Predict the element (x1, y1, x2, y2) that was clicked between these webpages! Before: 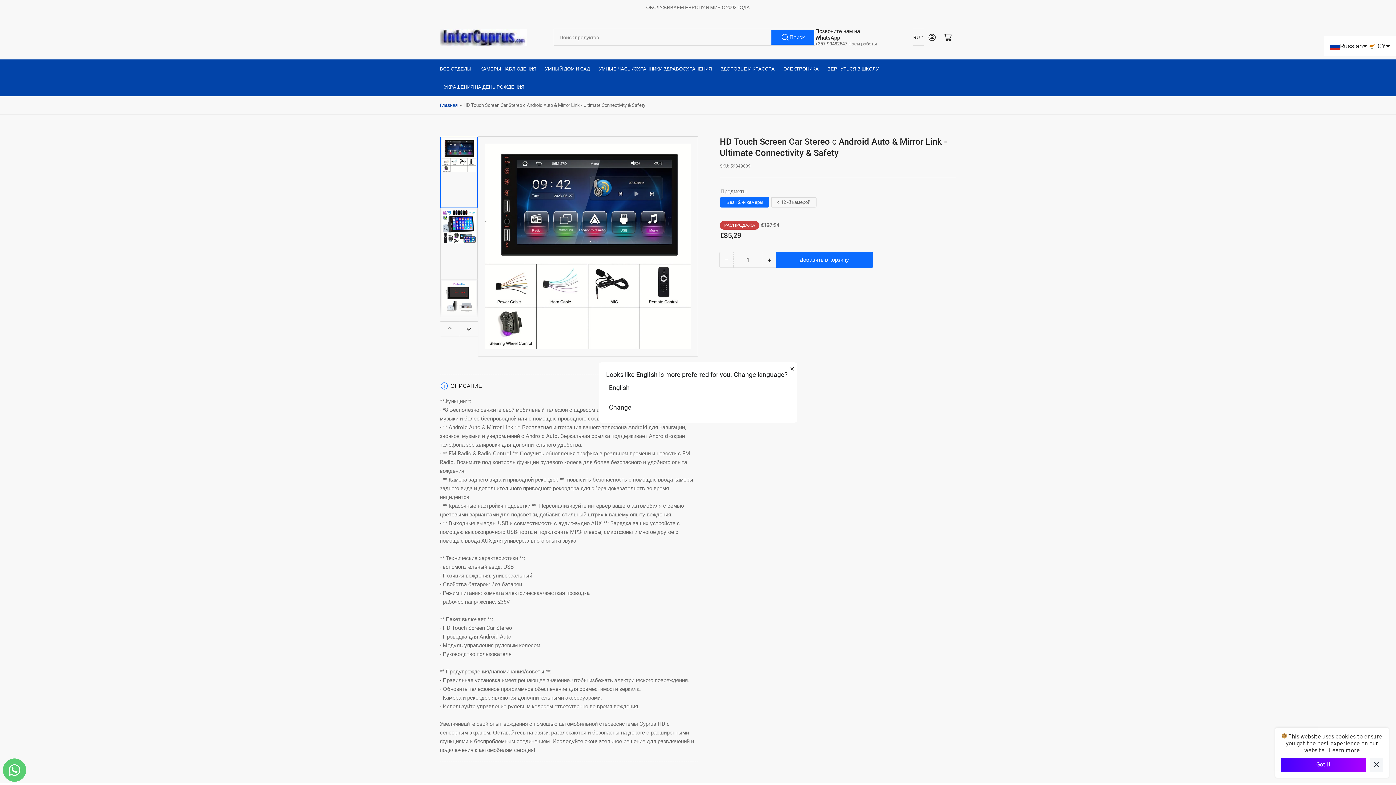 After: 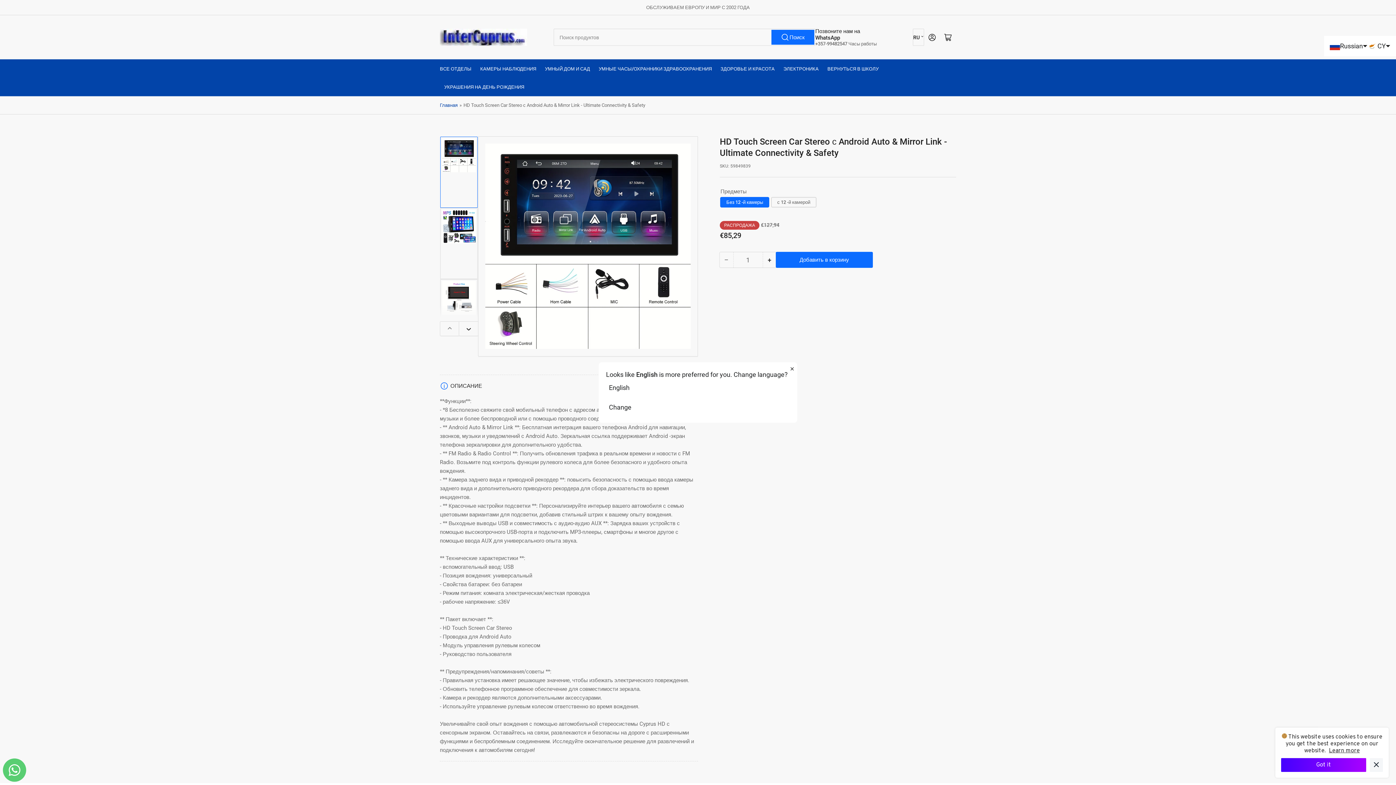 Action: bbox: (1329, 747, 1360, 754) label: Learn more